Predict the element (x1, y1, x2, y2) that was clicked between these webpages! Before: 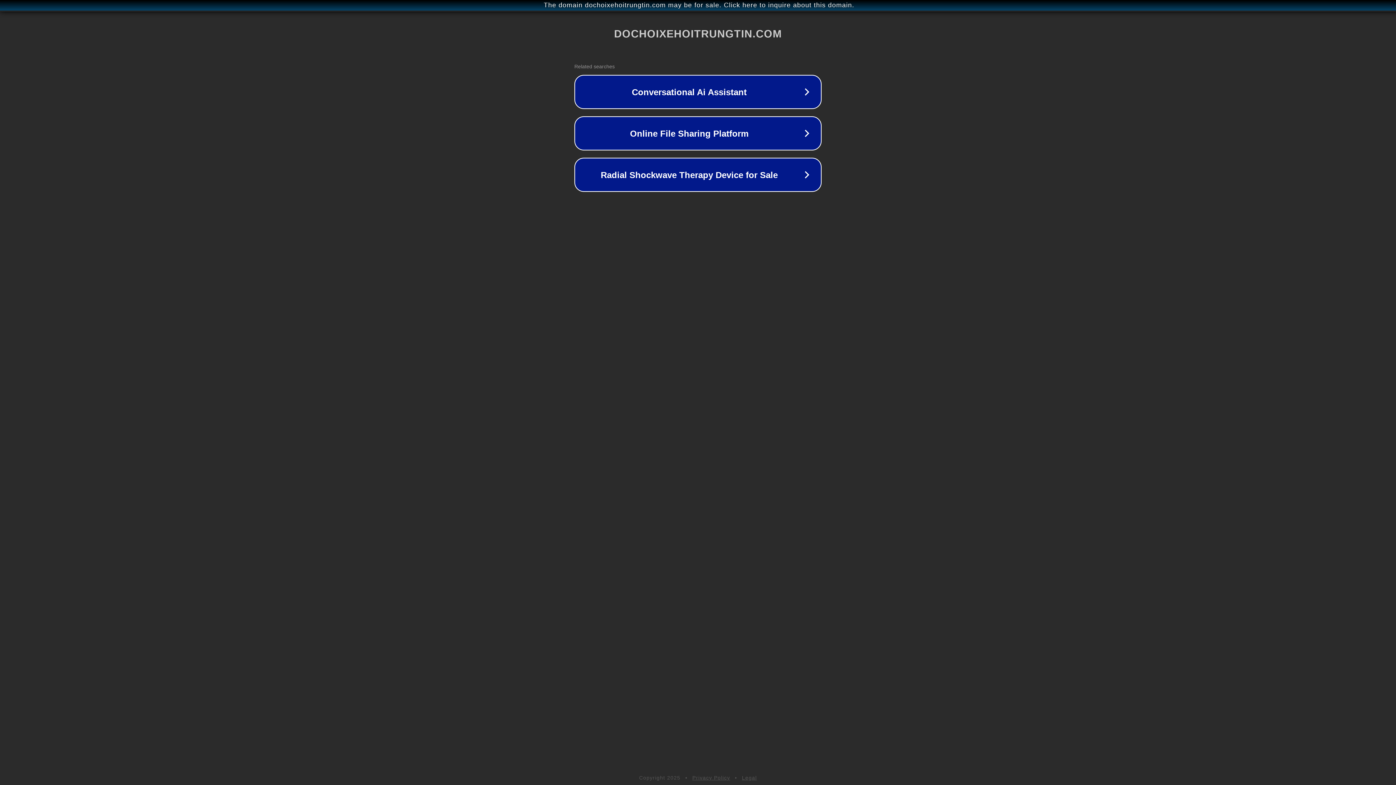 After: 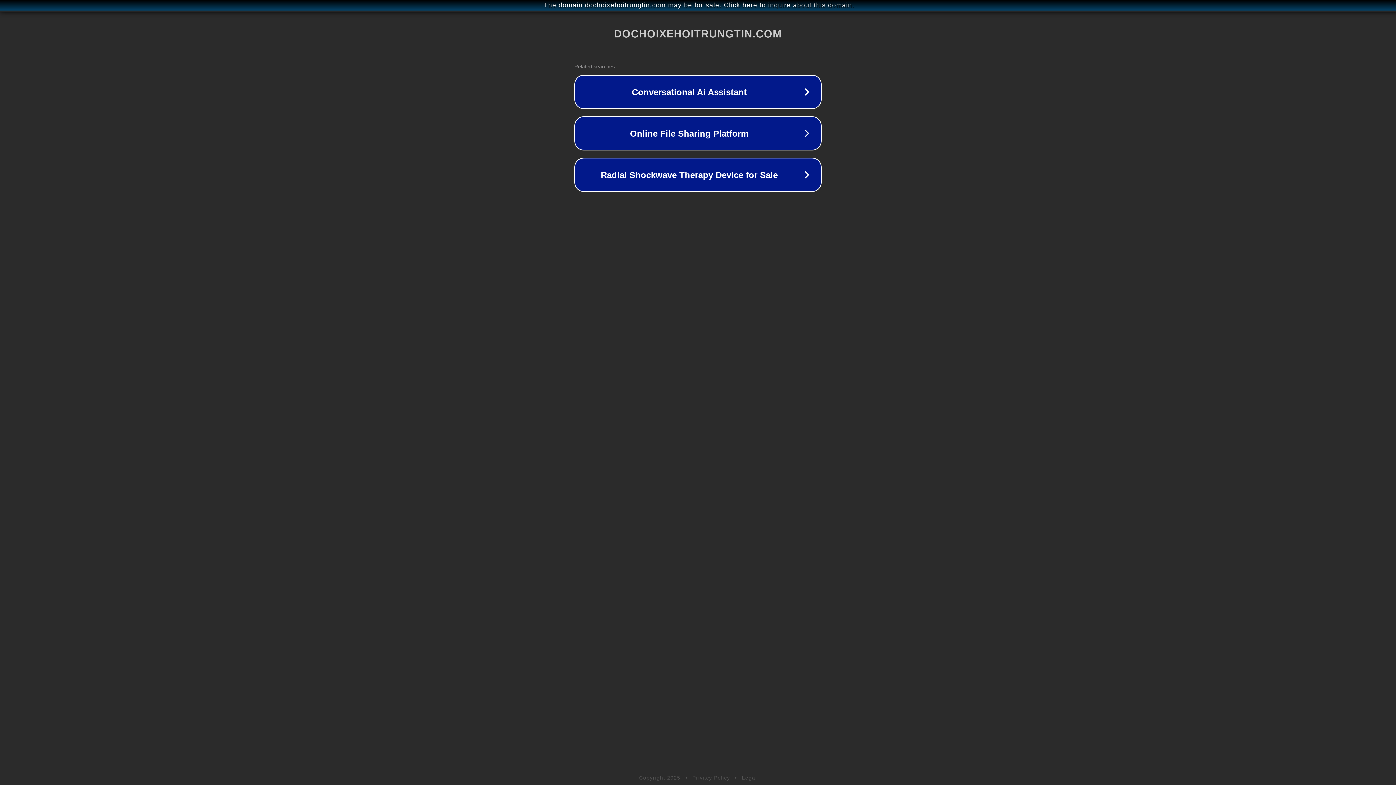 Action: label: Legal bbox: (742, 775, 757, 781)